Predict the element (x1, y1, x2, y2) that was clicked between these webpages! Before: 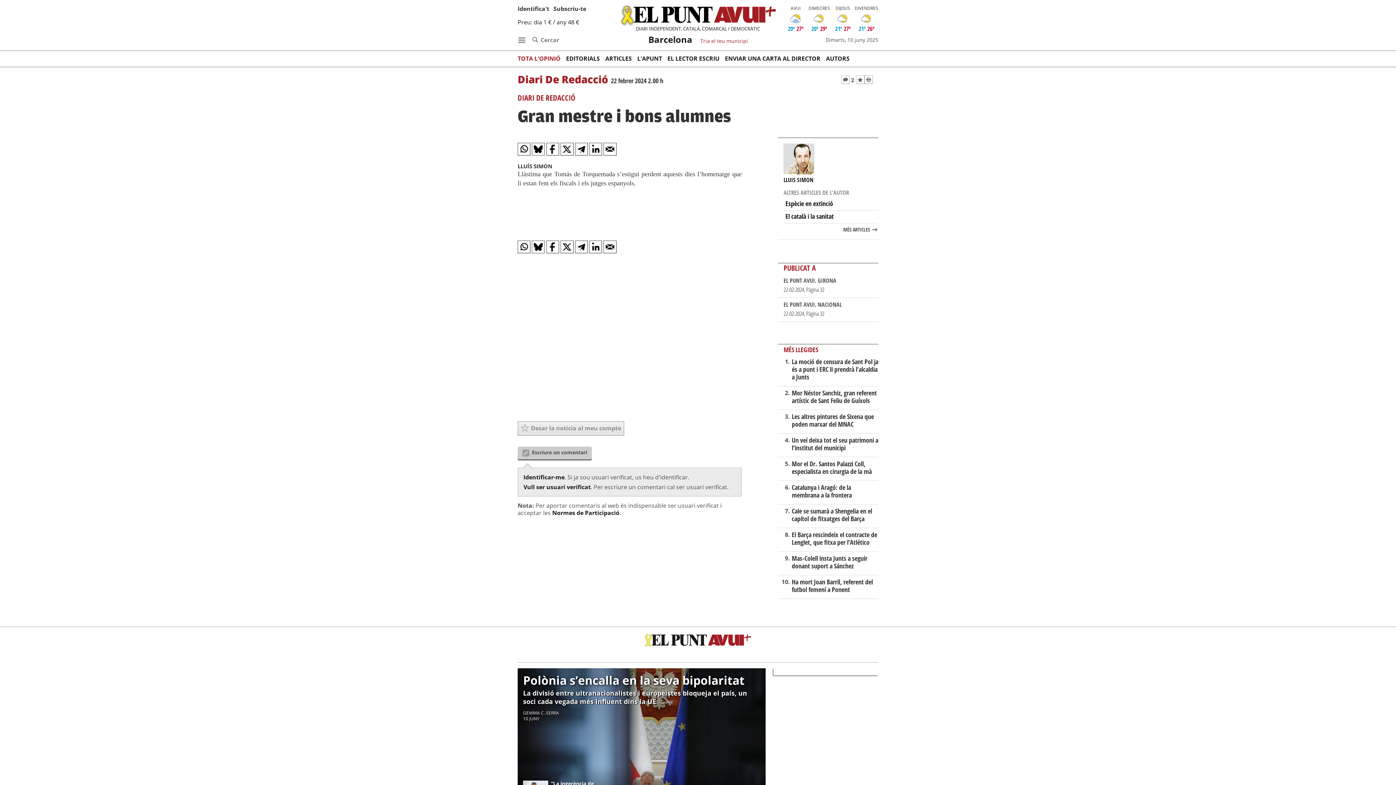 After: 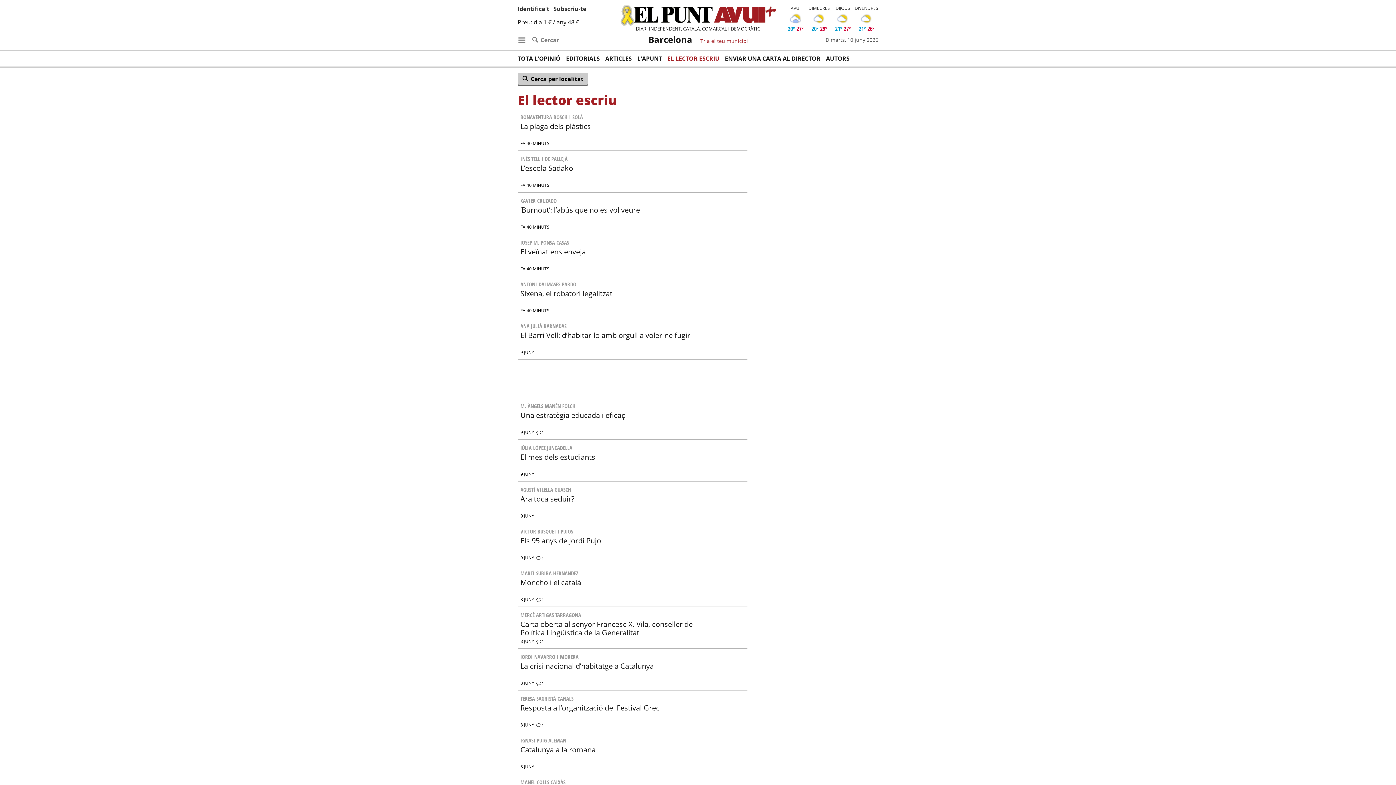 Action: label: EL LECTOR ESCRIU bbox: (667, 53, 725, 63)